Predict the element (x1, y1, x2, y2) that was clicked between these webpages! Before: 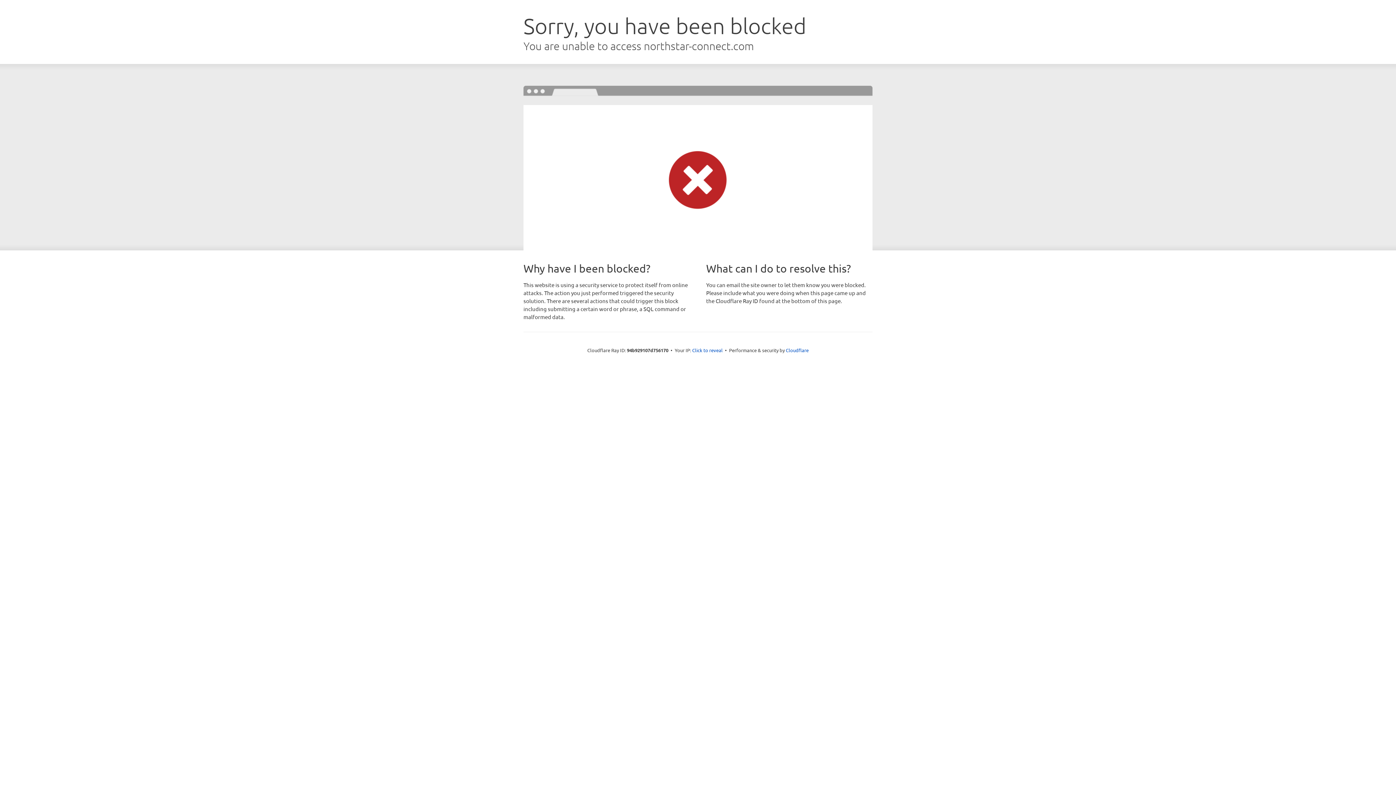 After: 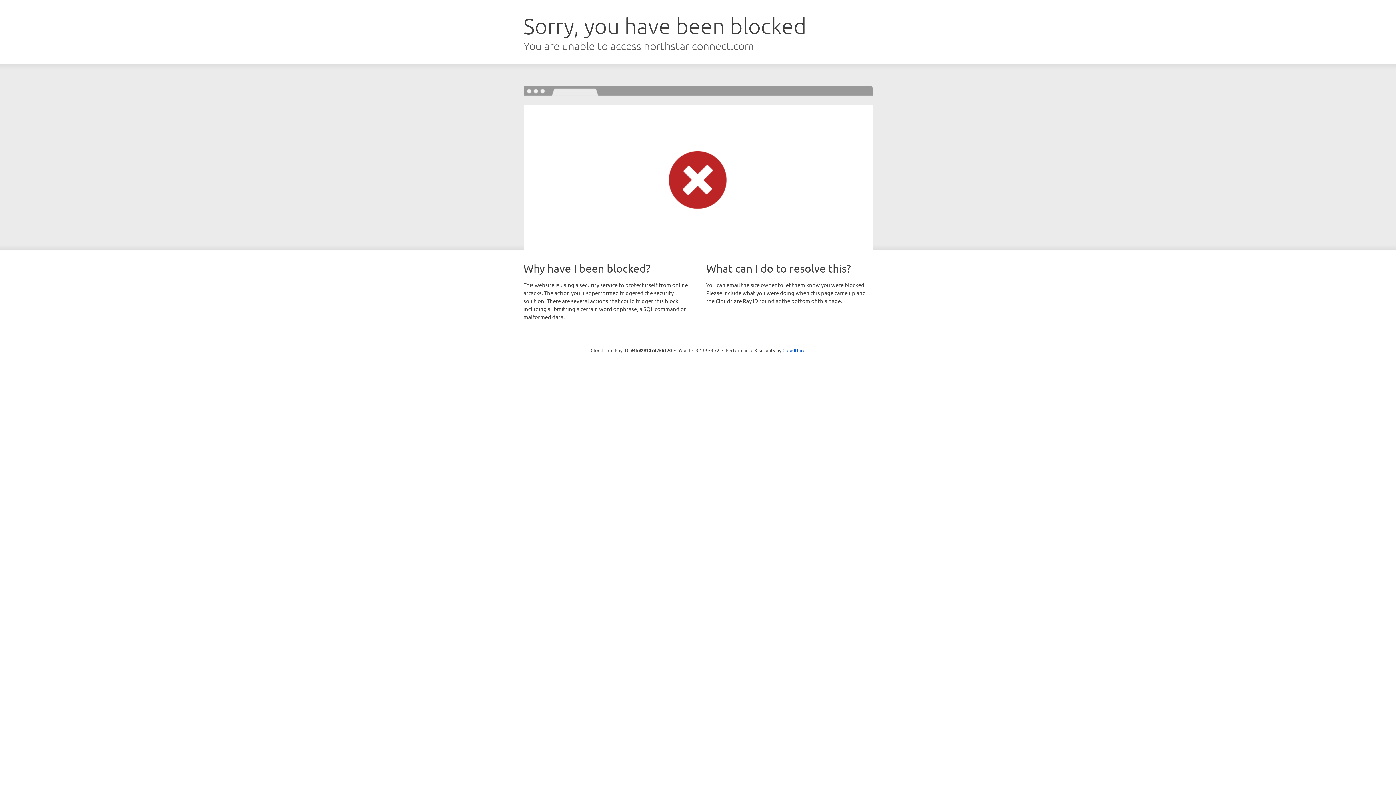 Action: label: Click to reveal bbox: (692, 346, 722, 353)